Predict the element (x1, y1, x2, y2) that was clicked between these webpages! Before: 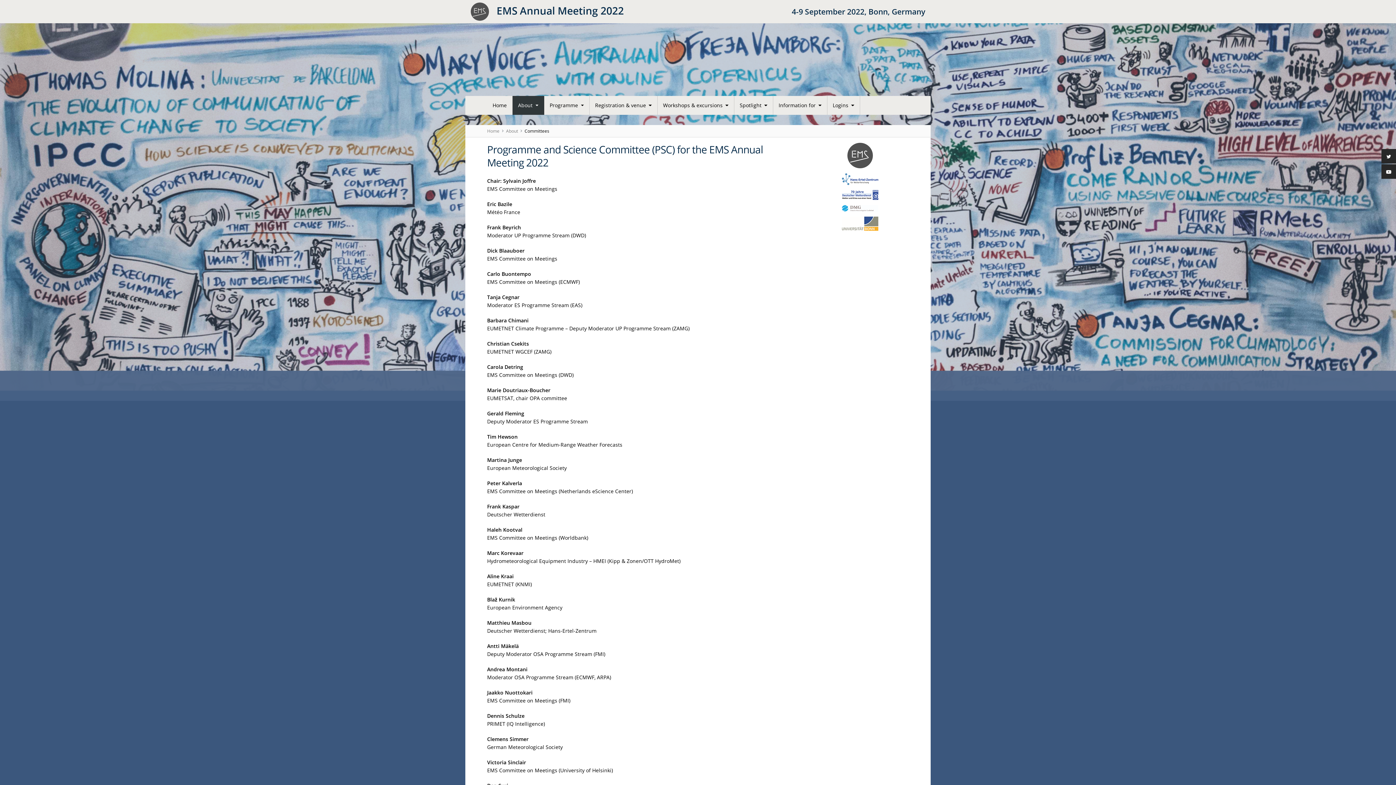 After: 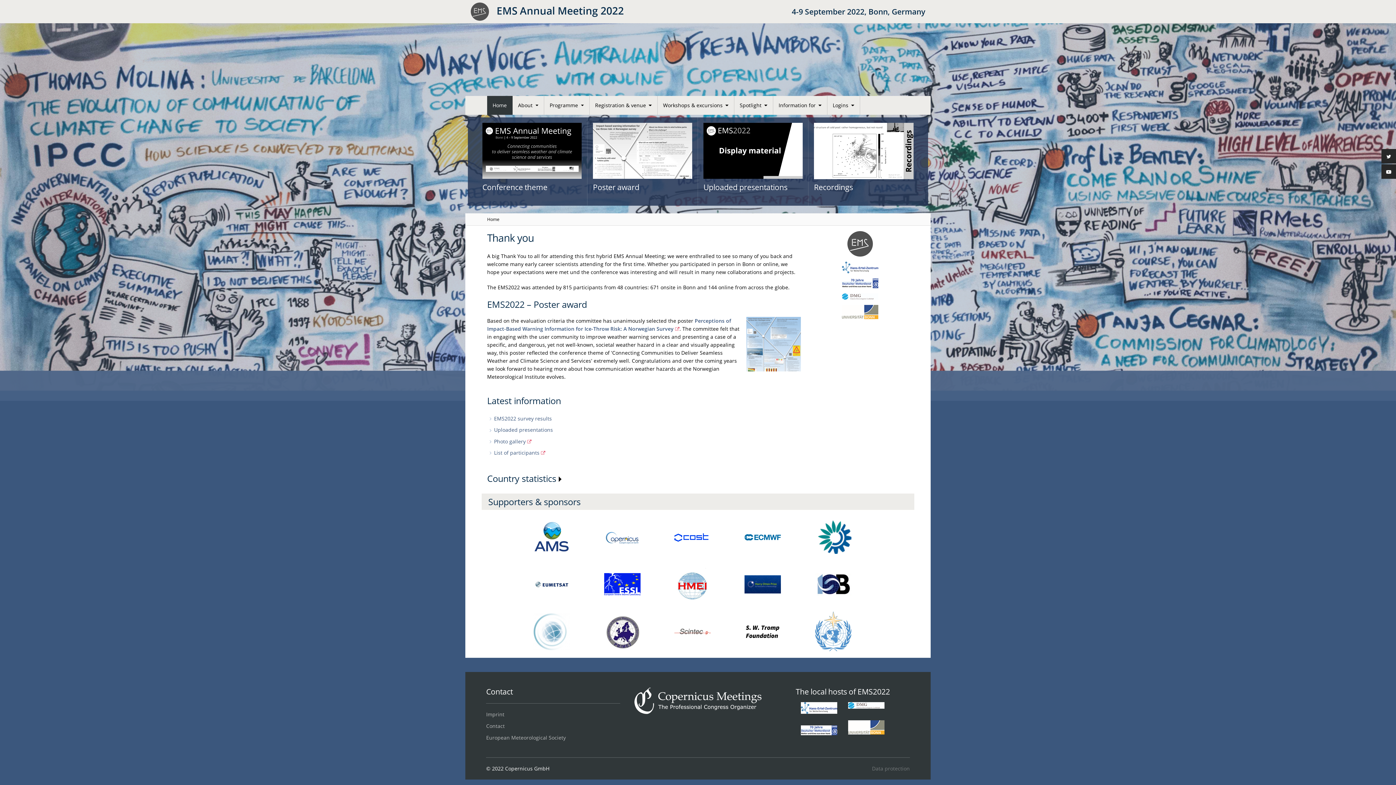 Action: bbox: (487, 128, 499, 134) label: Home